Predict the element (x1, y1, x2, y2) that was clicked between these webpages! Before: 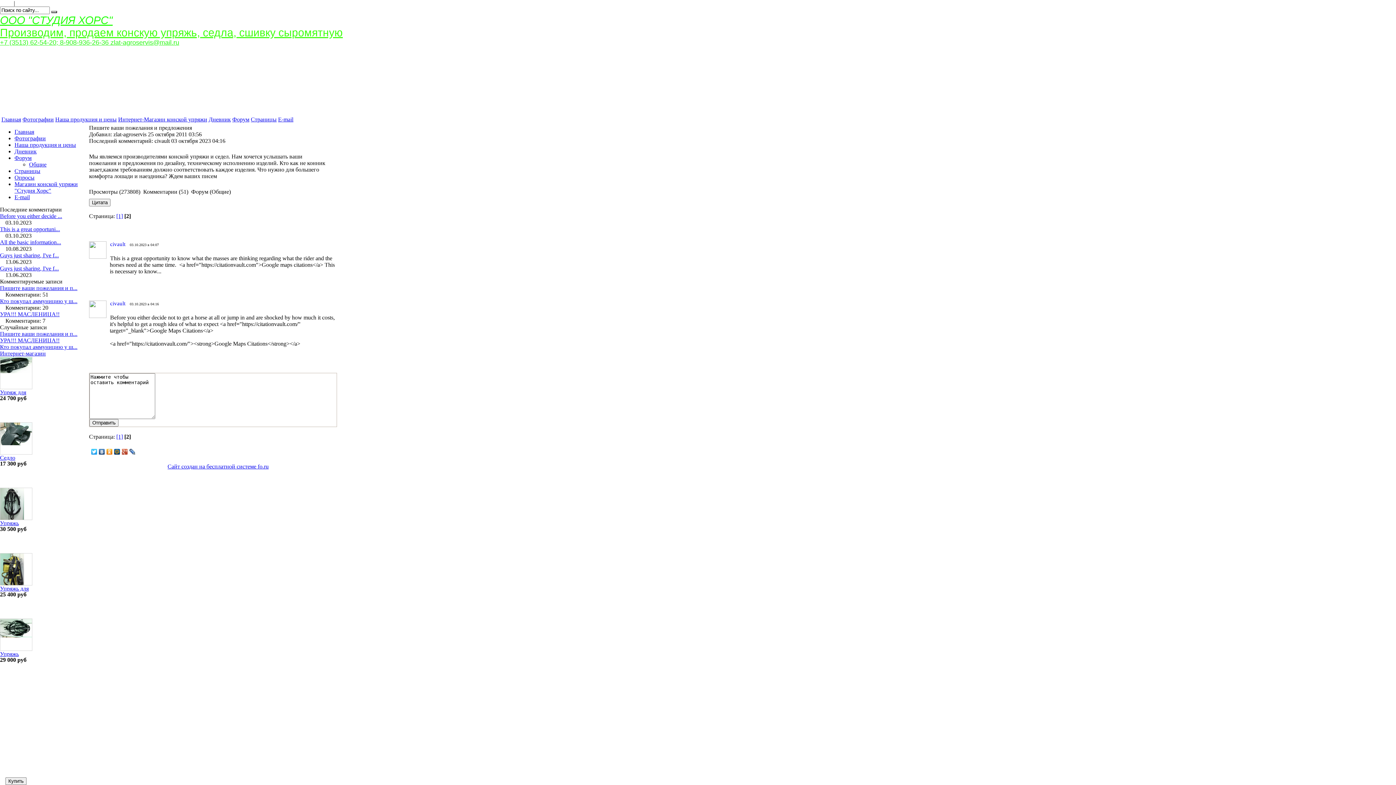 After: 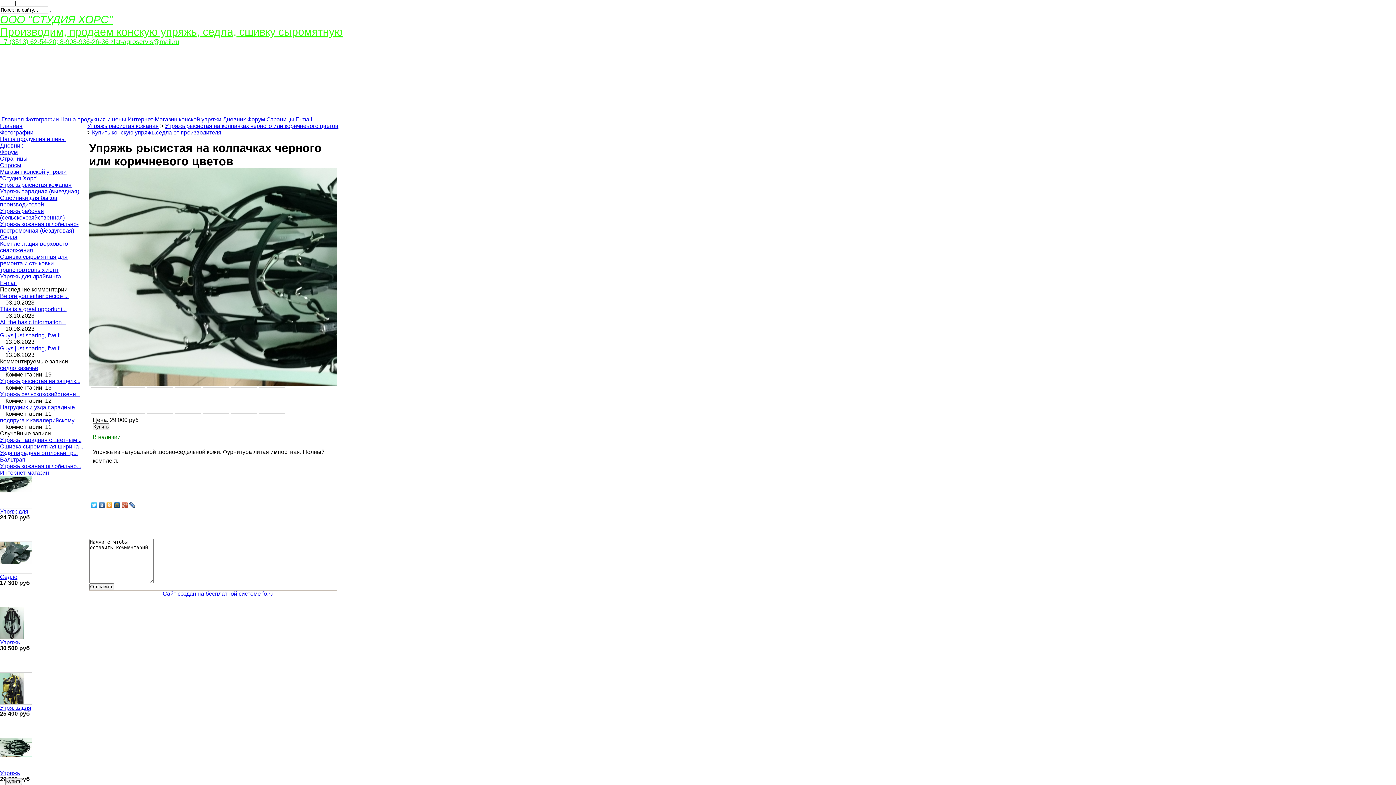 Action: bbox: (0, 632, 32, 638)